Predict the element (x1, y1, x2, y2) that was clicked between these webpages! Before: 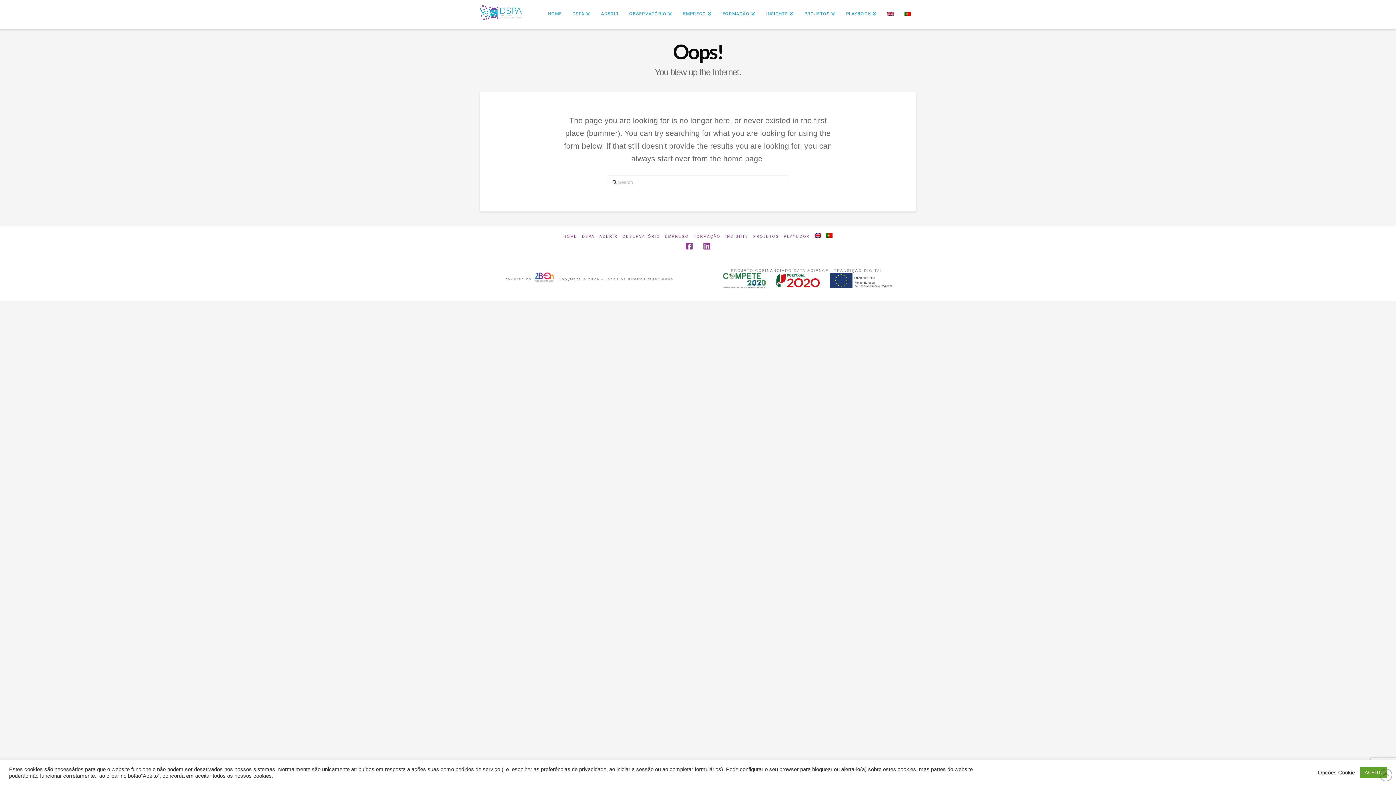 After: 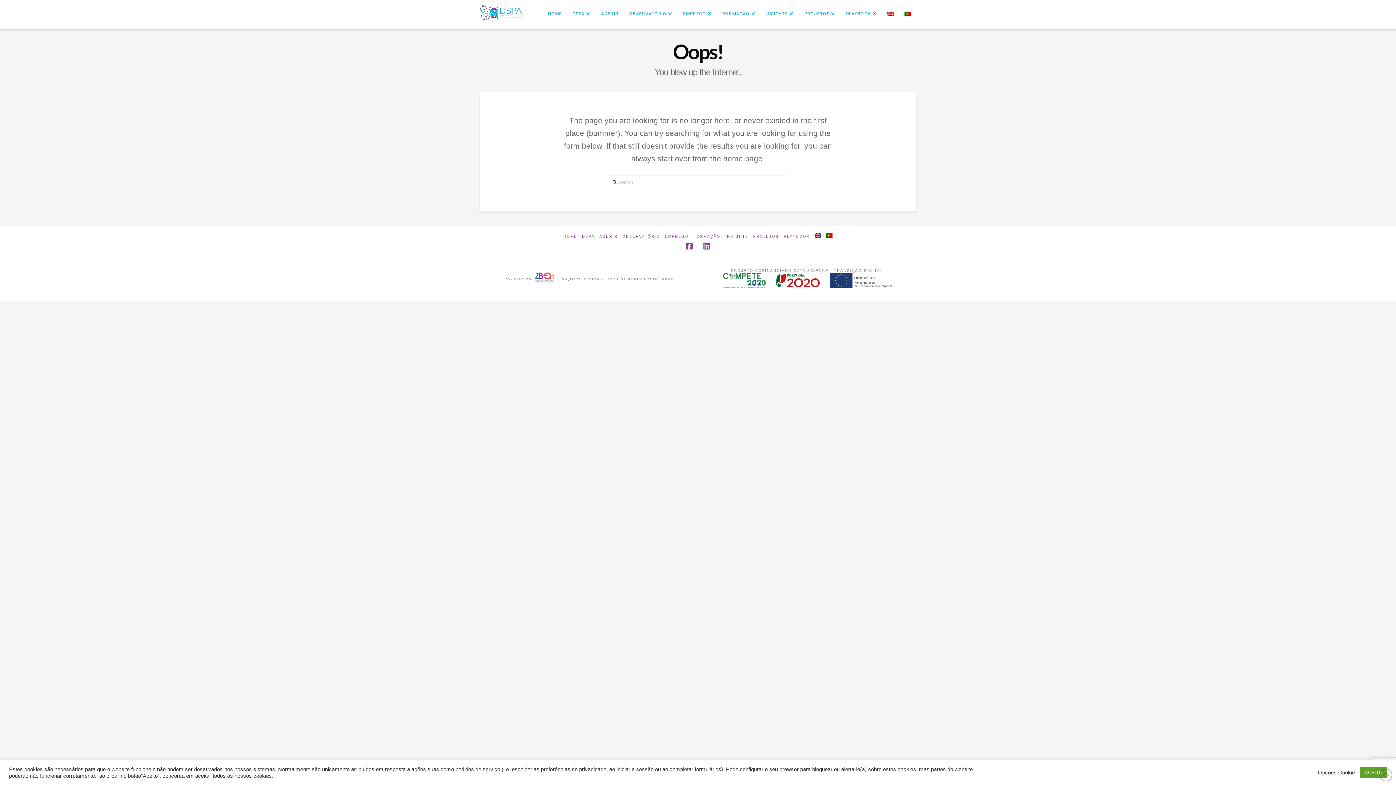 Action: bbox: (720, 279, 893, 283)